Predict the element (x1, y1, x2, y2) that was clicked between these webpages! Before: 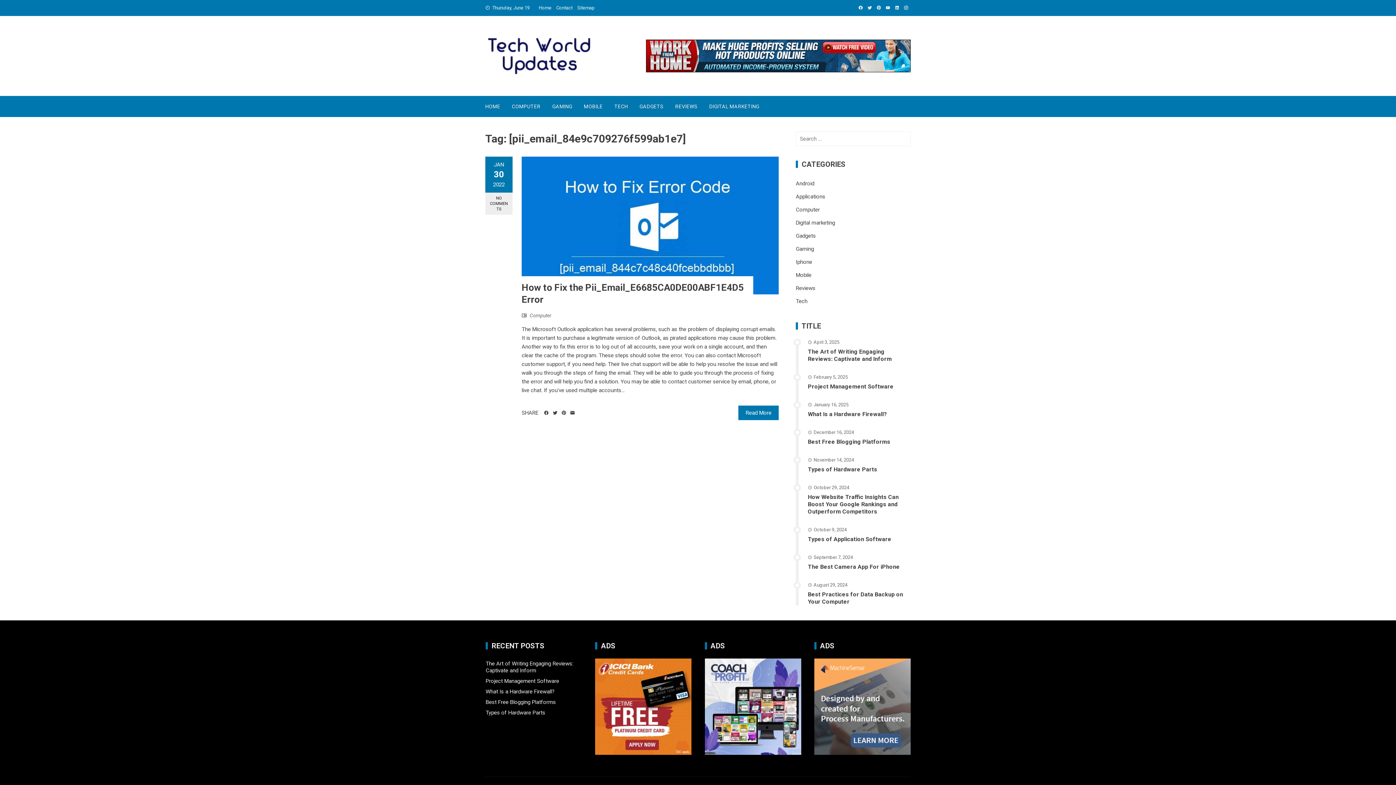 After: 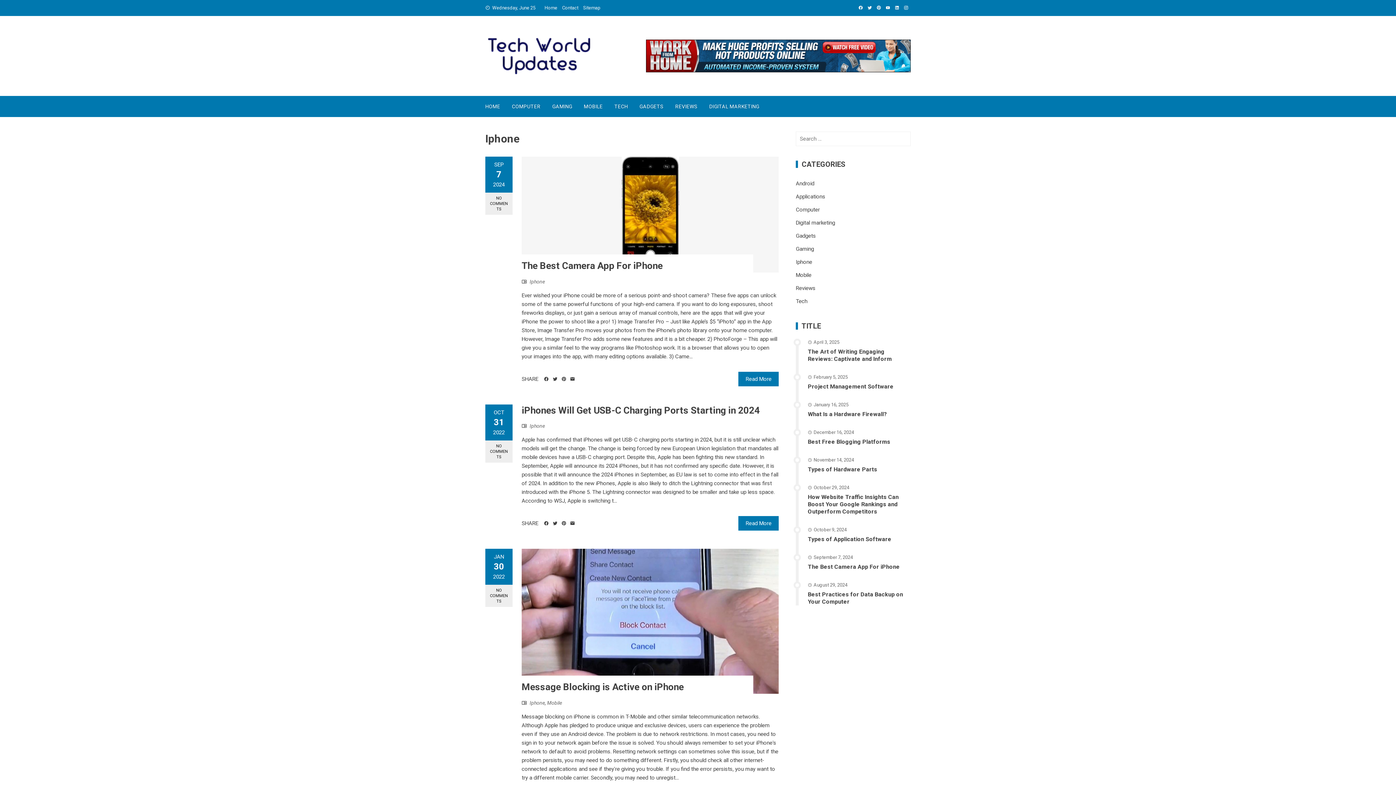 Action: label: Iphone bbox: (796, 257, 812, 266)